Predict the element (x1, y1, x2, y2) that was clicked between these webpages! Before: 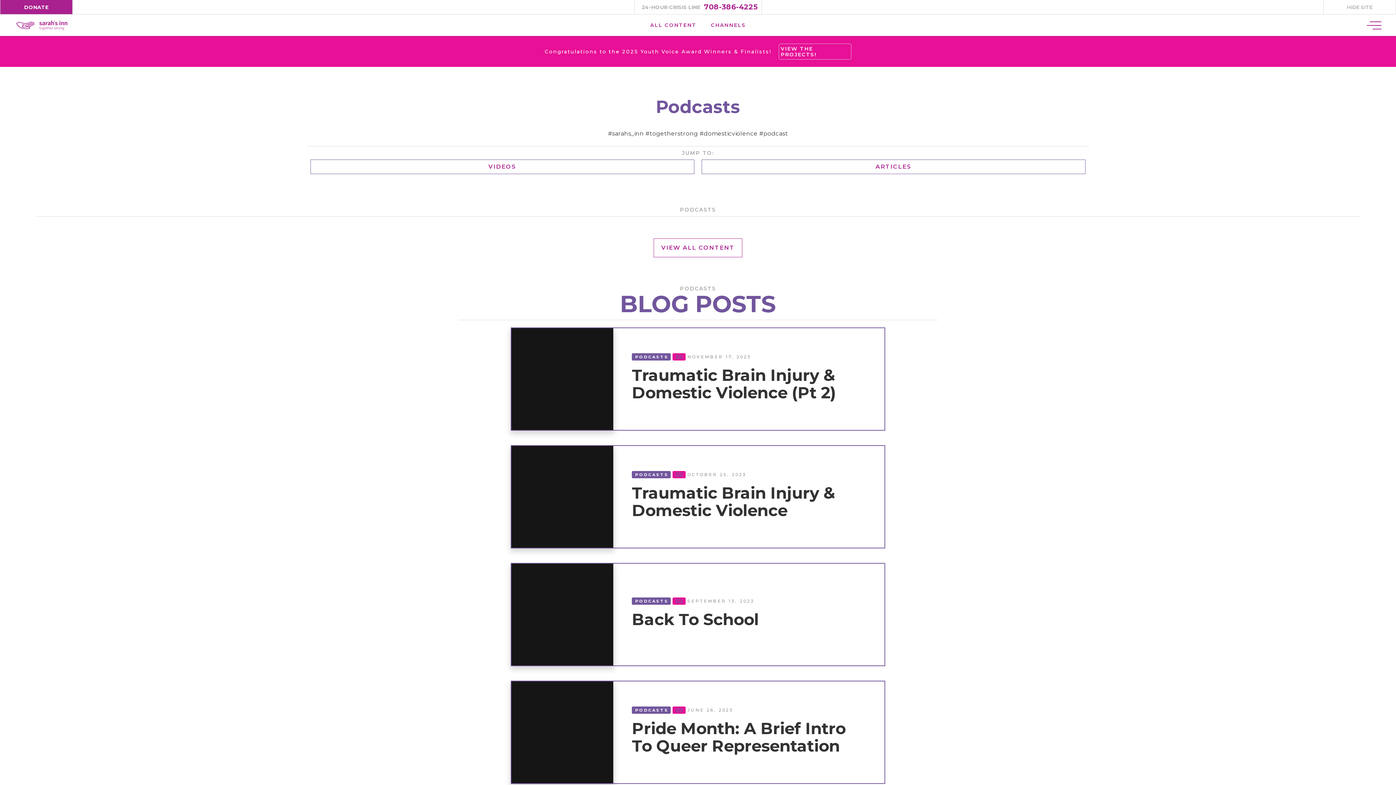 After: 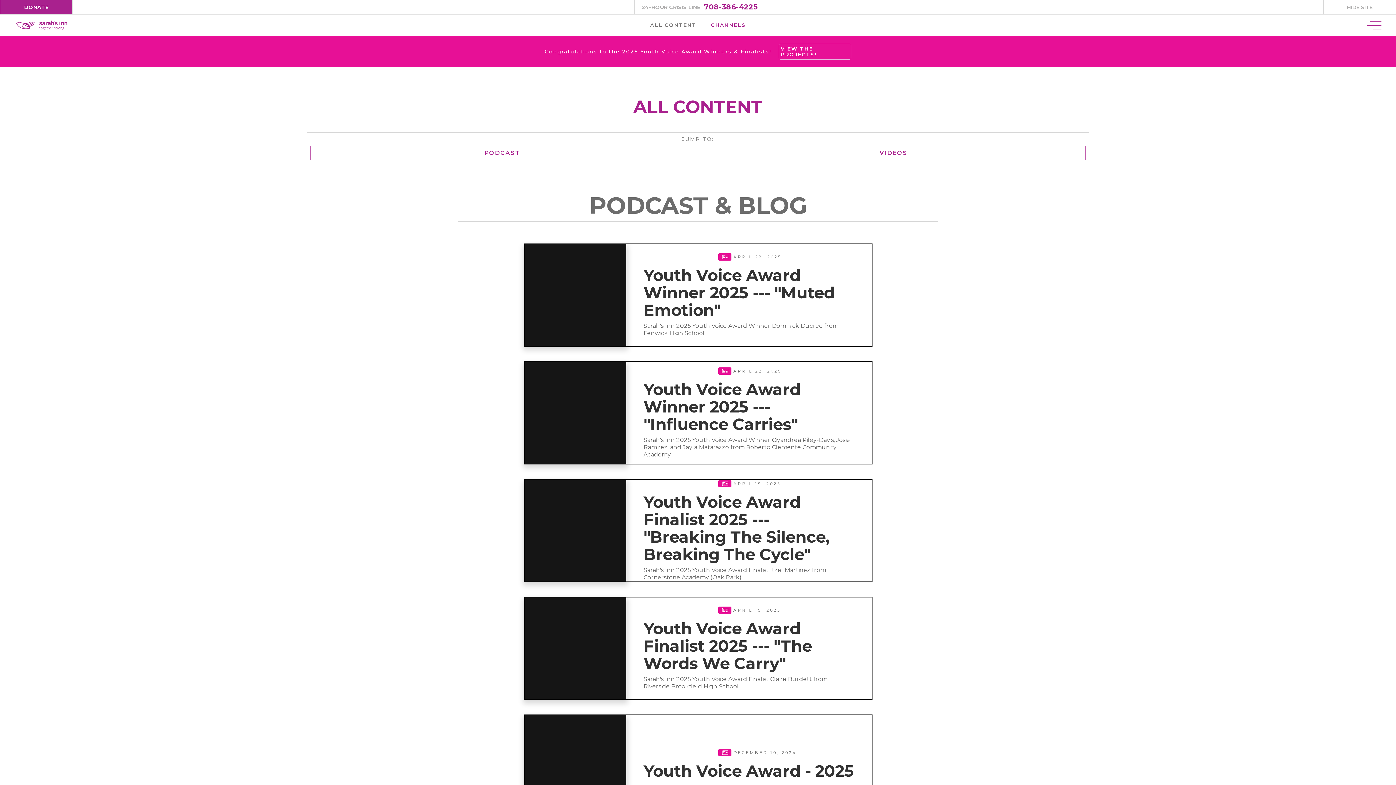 Action: bbox: (643, 17, 703, 32) label: ALL CONTENT